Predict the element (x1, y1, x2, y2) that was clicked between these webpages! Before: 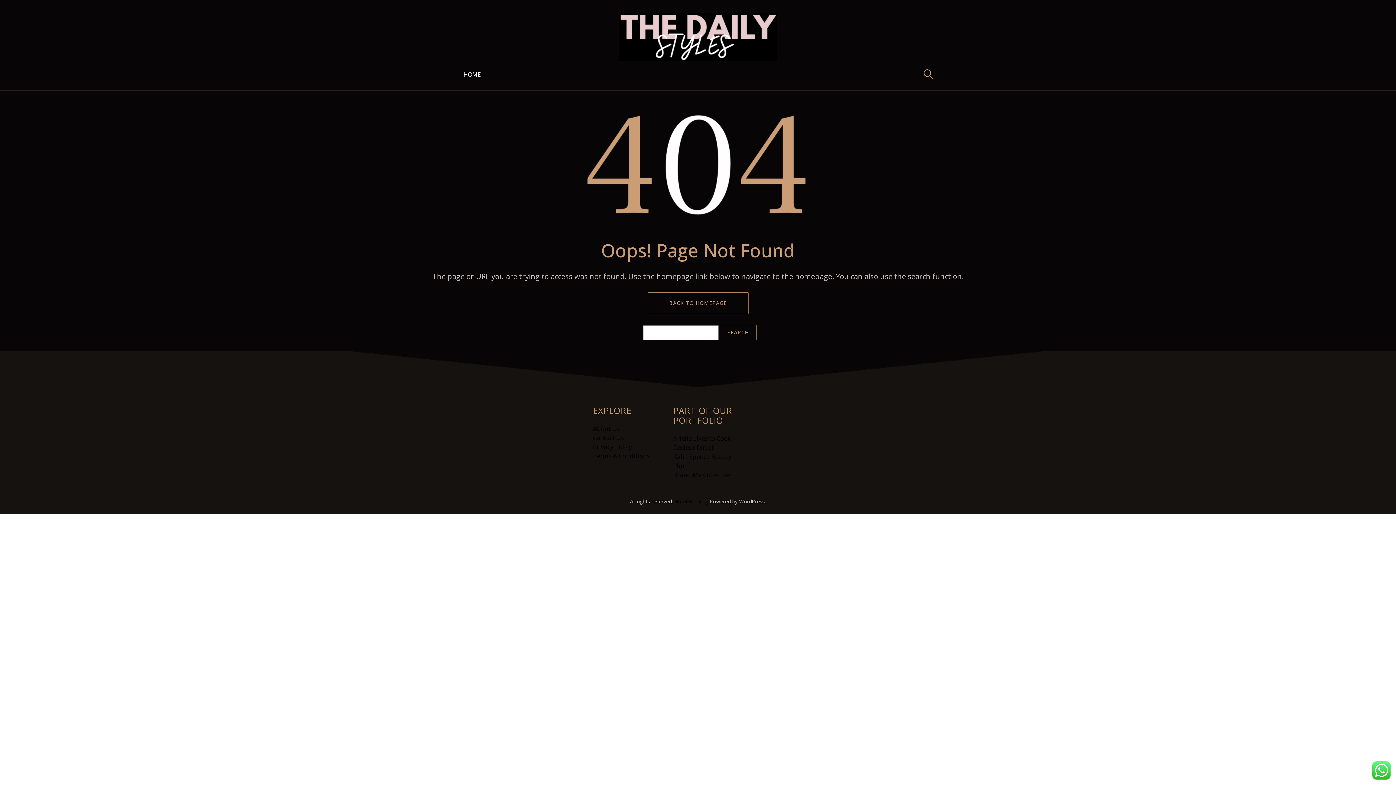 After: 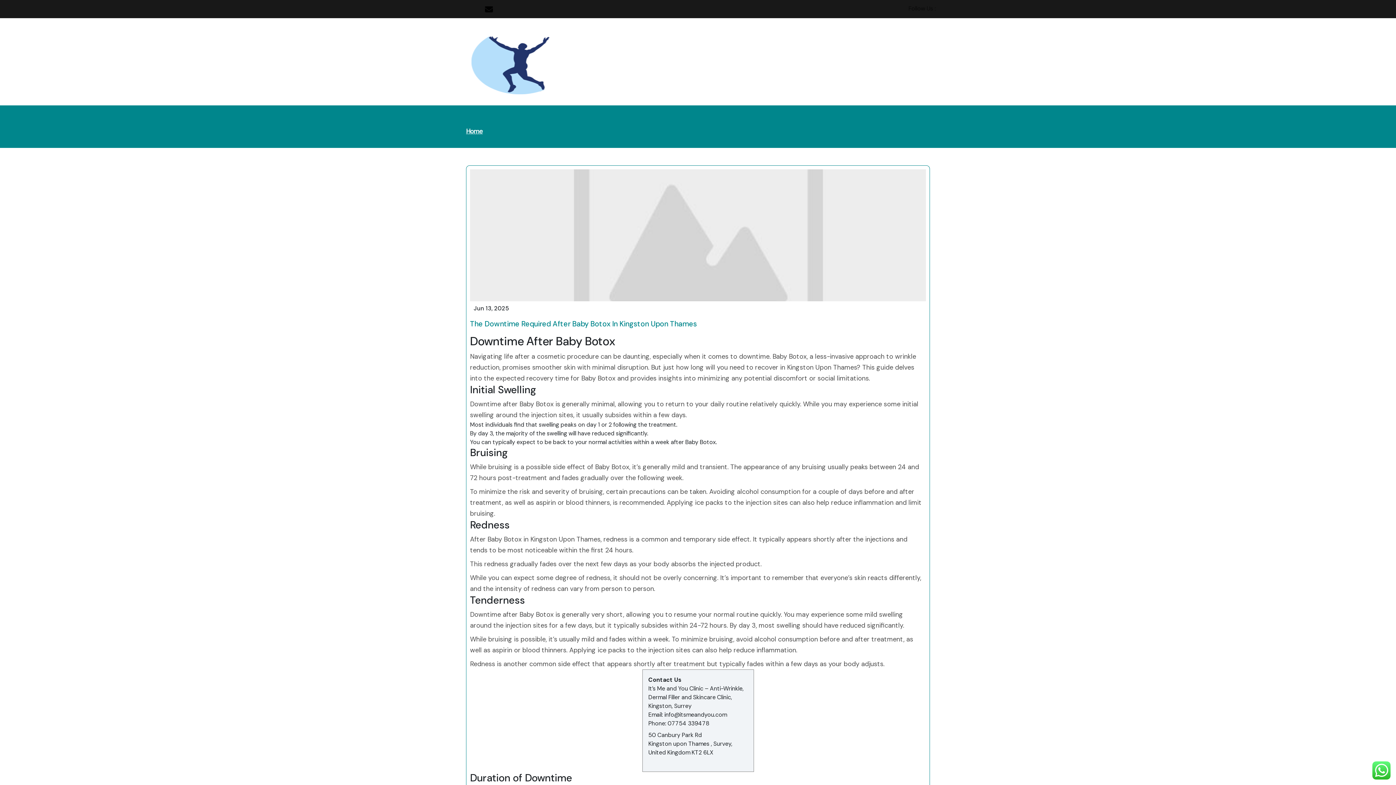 Action: label: Arielle Likes to Cook bbox: (673, 434, 730, 442)